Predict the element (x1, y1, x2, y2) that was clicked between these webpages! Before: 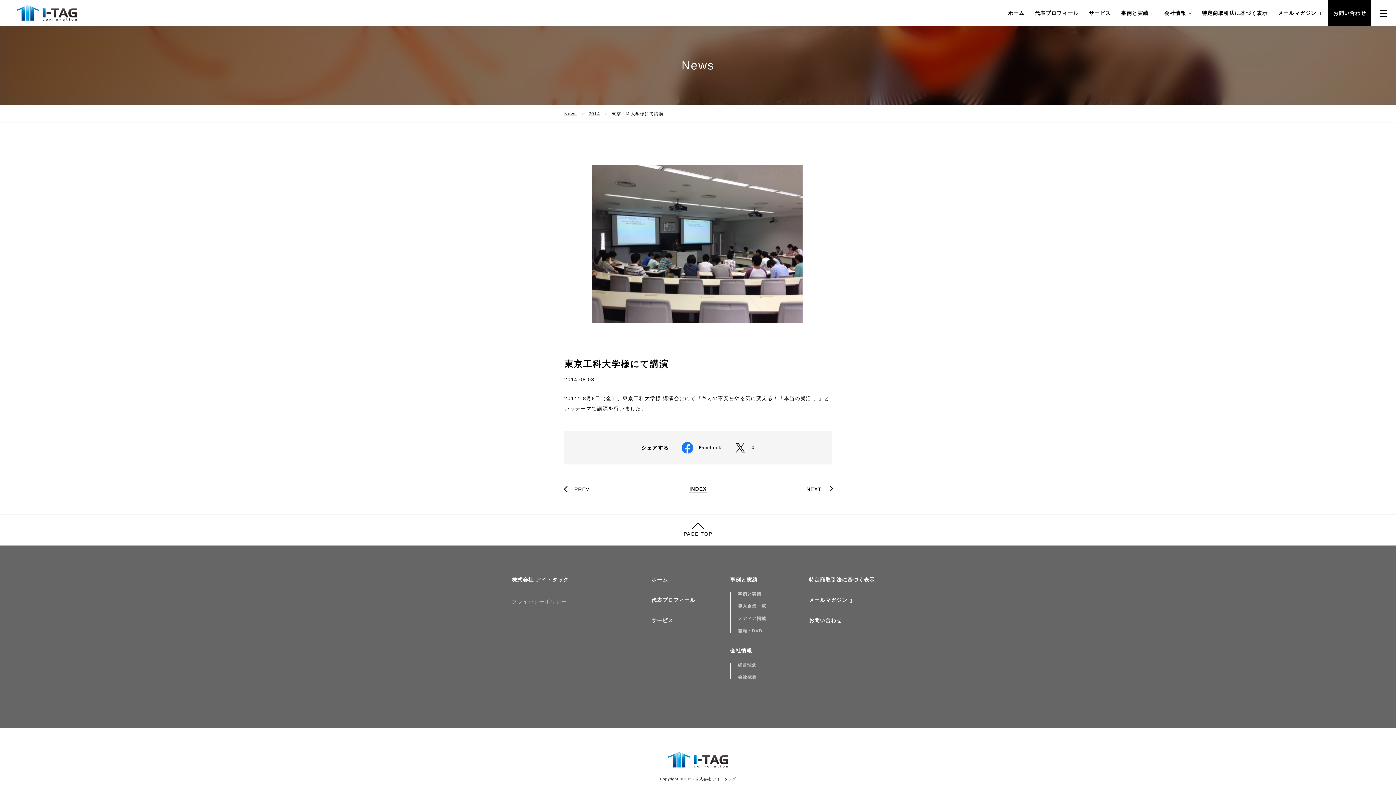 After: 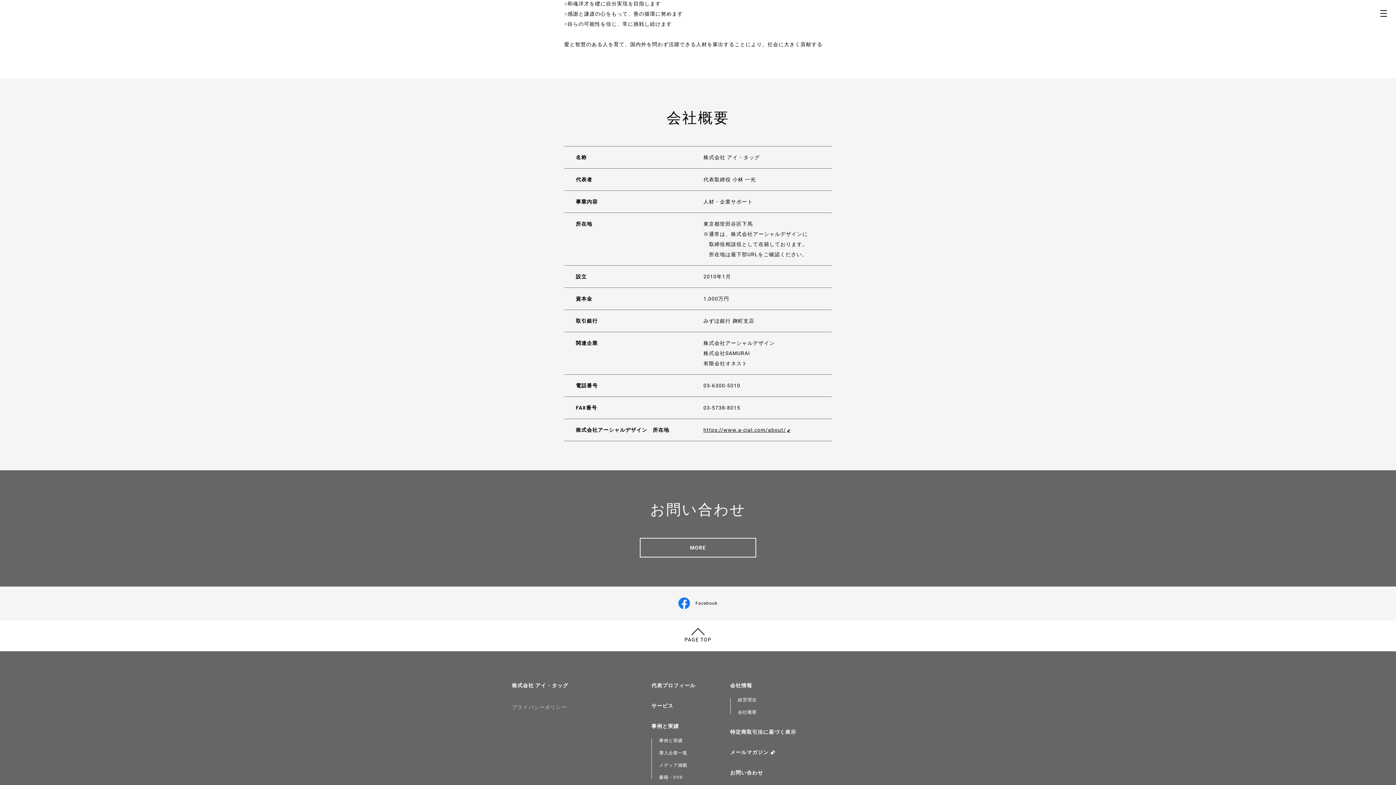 Action: bbox: (738, 674, 756, 680) label: 会社概要